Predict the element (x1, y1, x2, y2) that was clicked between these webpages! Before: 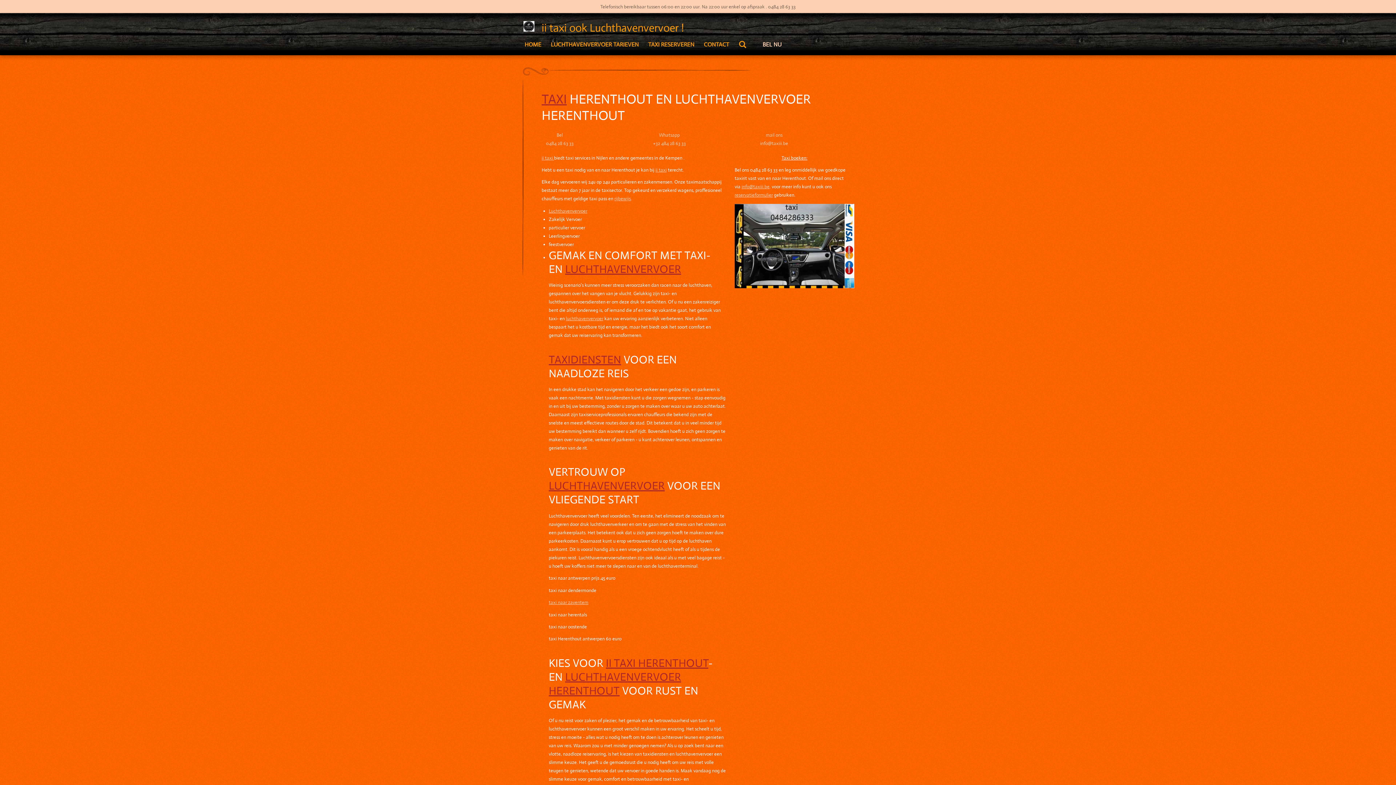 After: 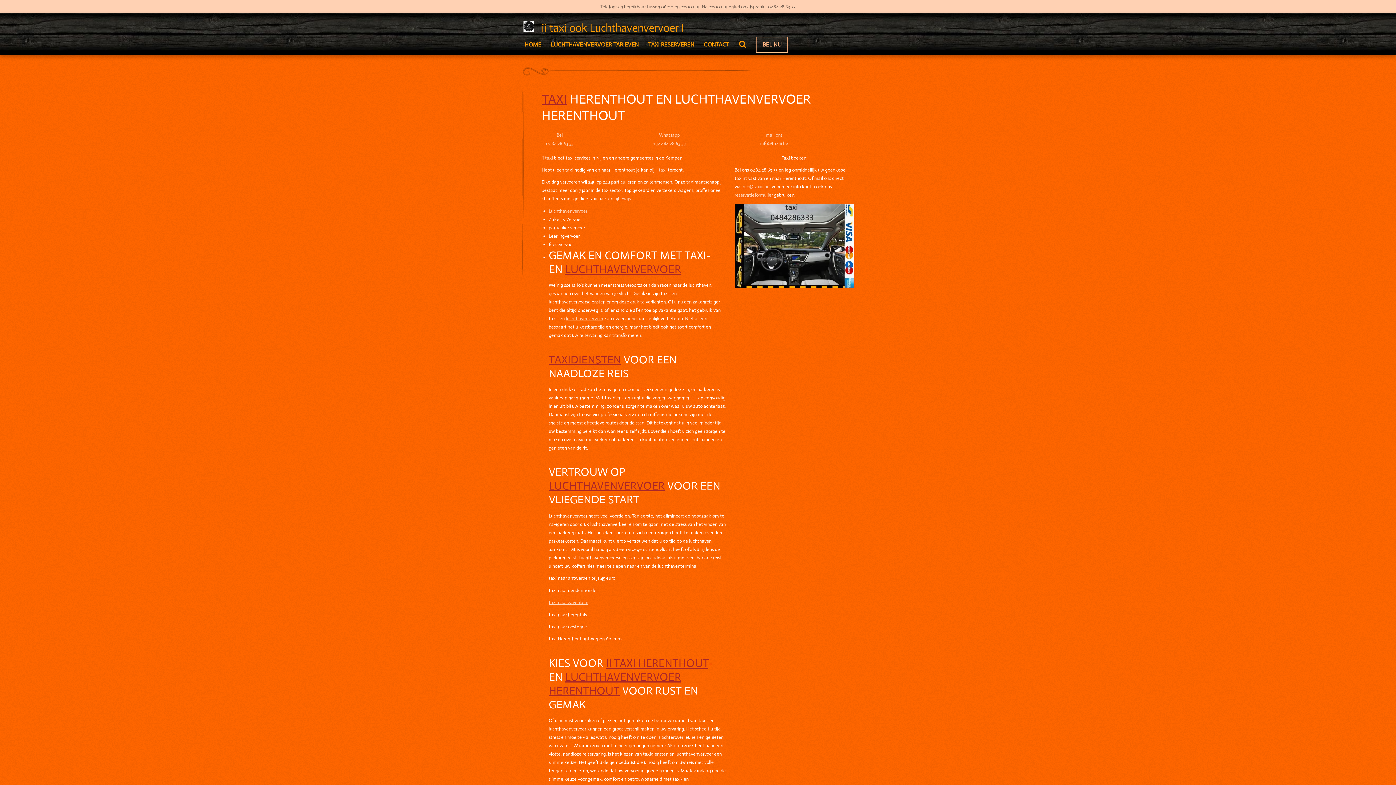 Action: bbox: (757, 38, 786, 51) label: BEL NU